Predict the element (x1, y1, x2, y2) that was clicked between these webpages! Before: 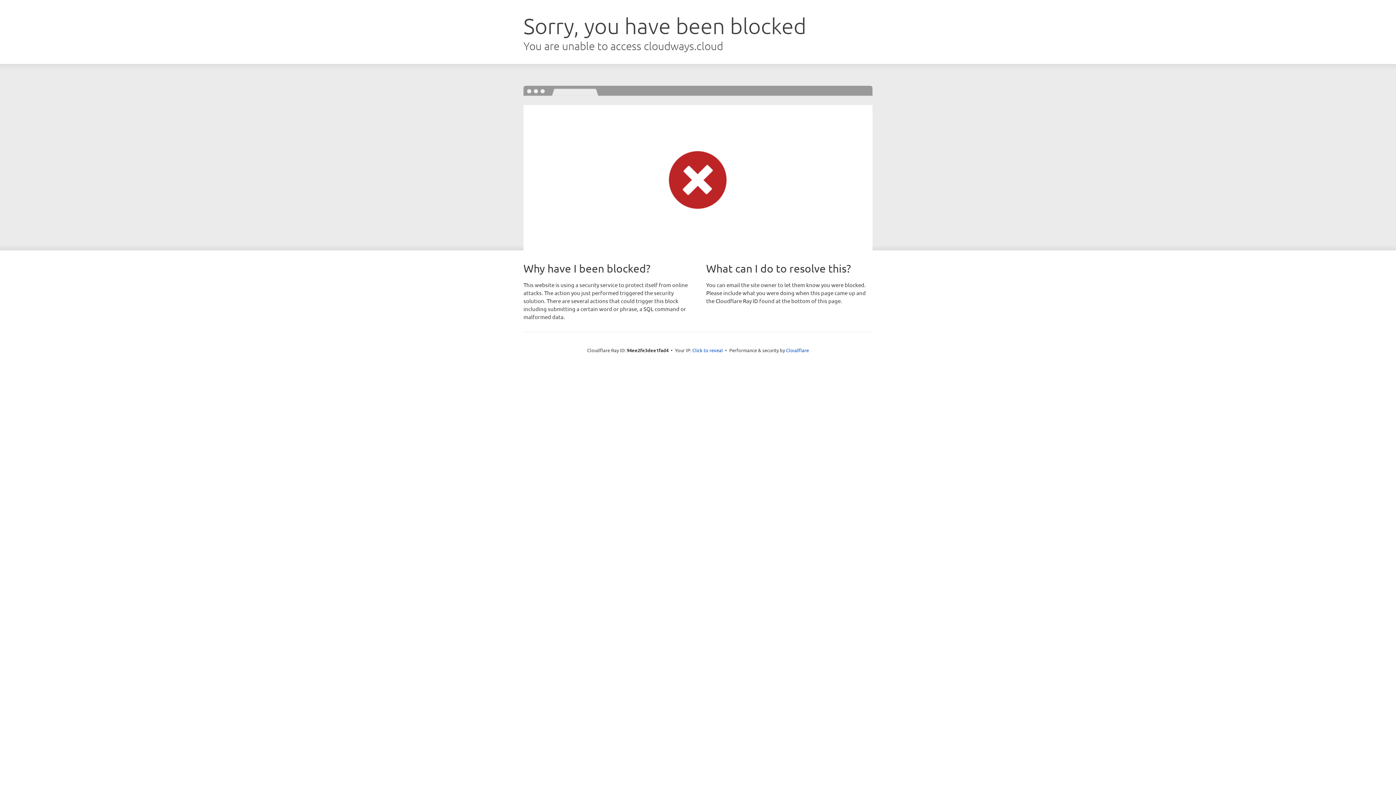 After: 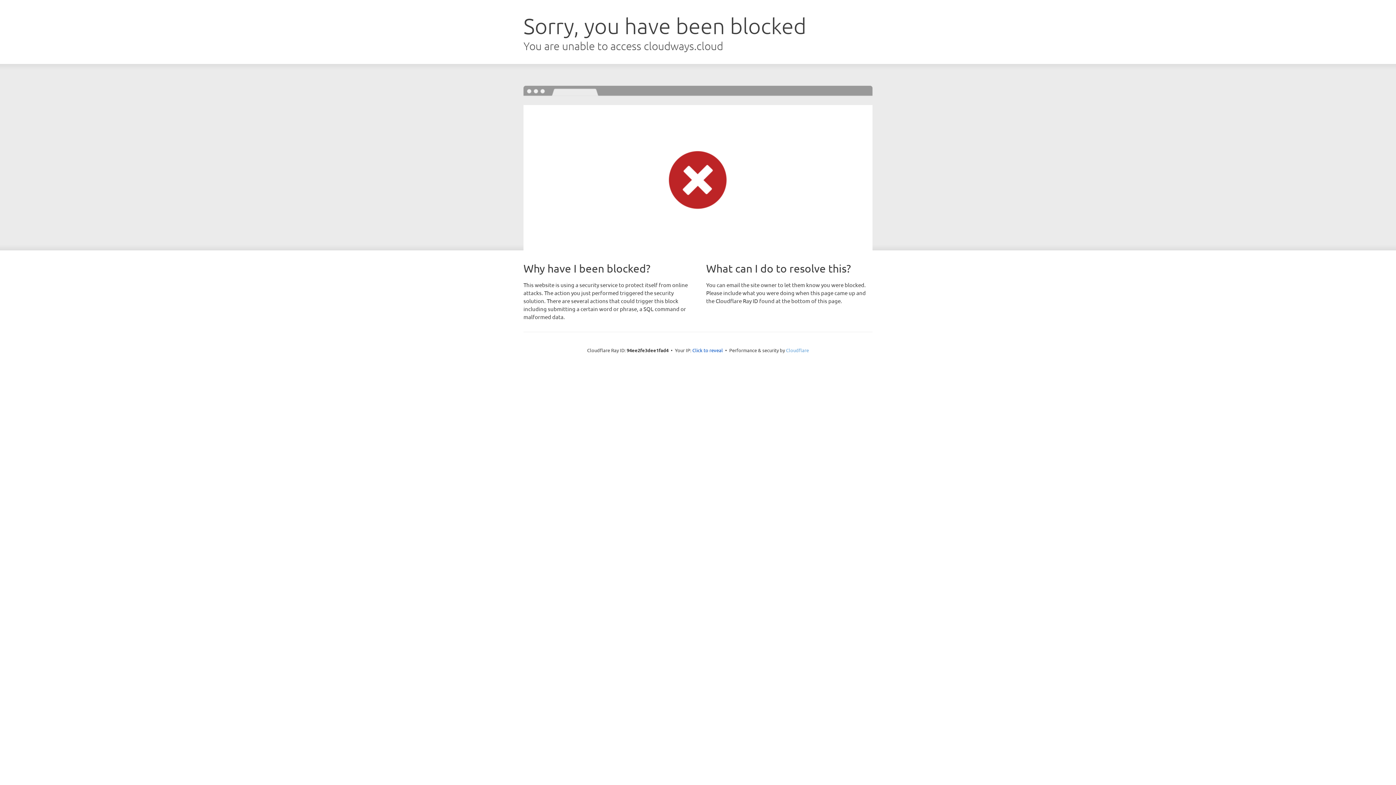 Action: label: Cloudflare bbox: (786, 347, 809, 353)